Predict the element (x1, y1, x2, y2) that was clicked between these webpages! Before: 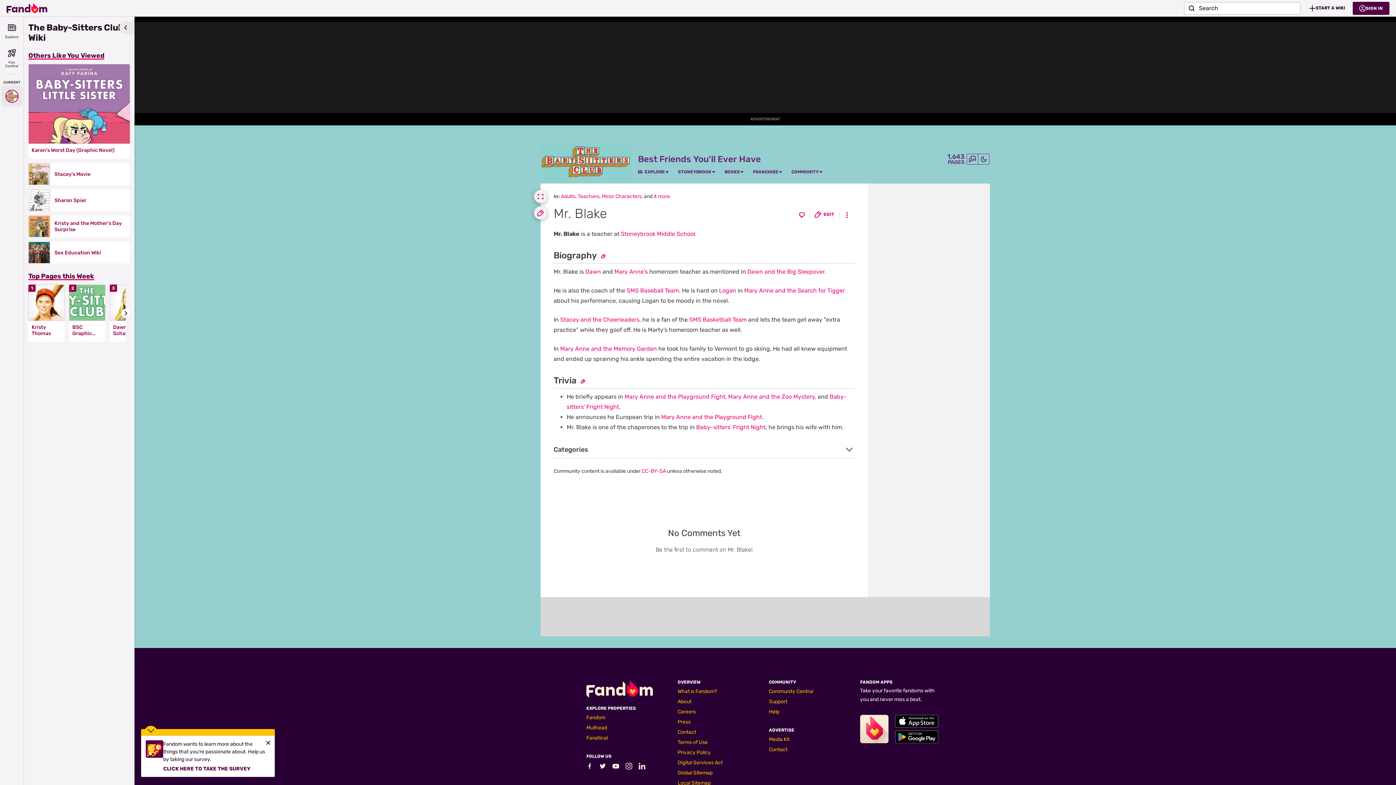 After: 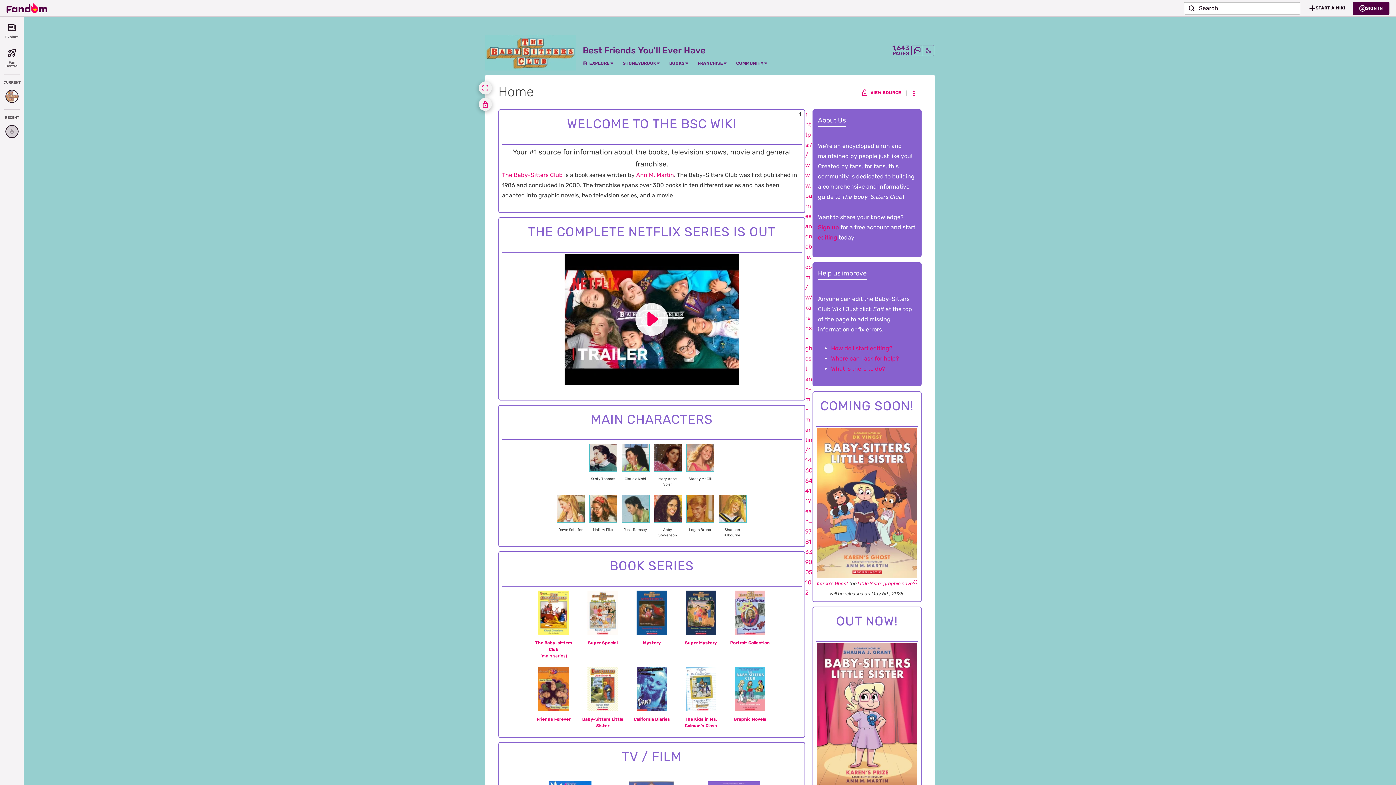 Action: bbox: (540, 142, 631, 179)